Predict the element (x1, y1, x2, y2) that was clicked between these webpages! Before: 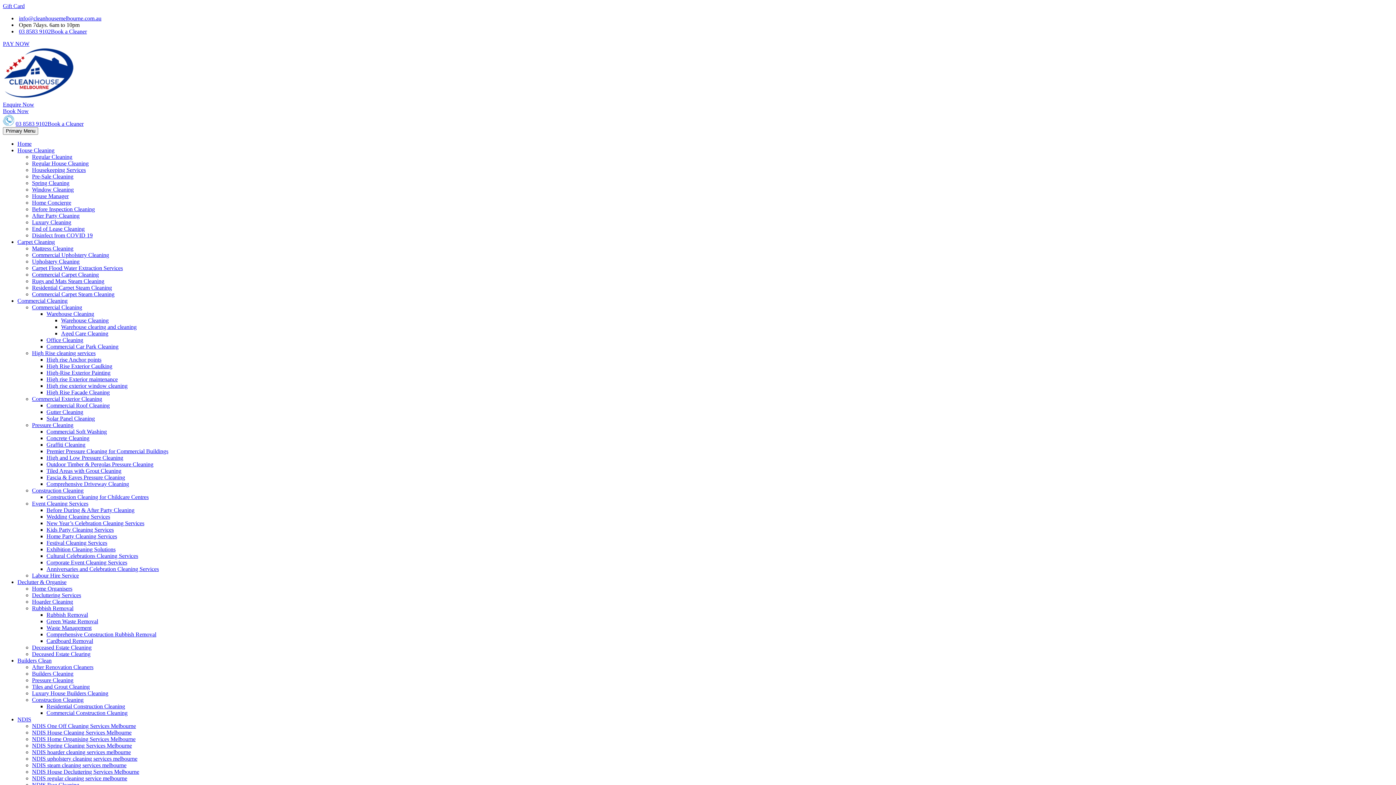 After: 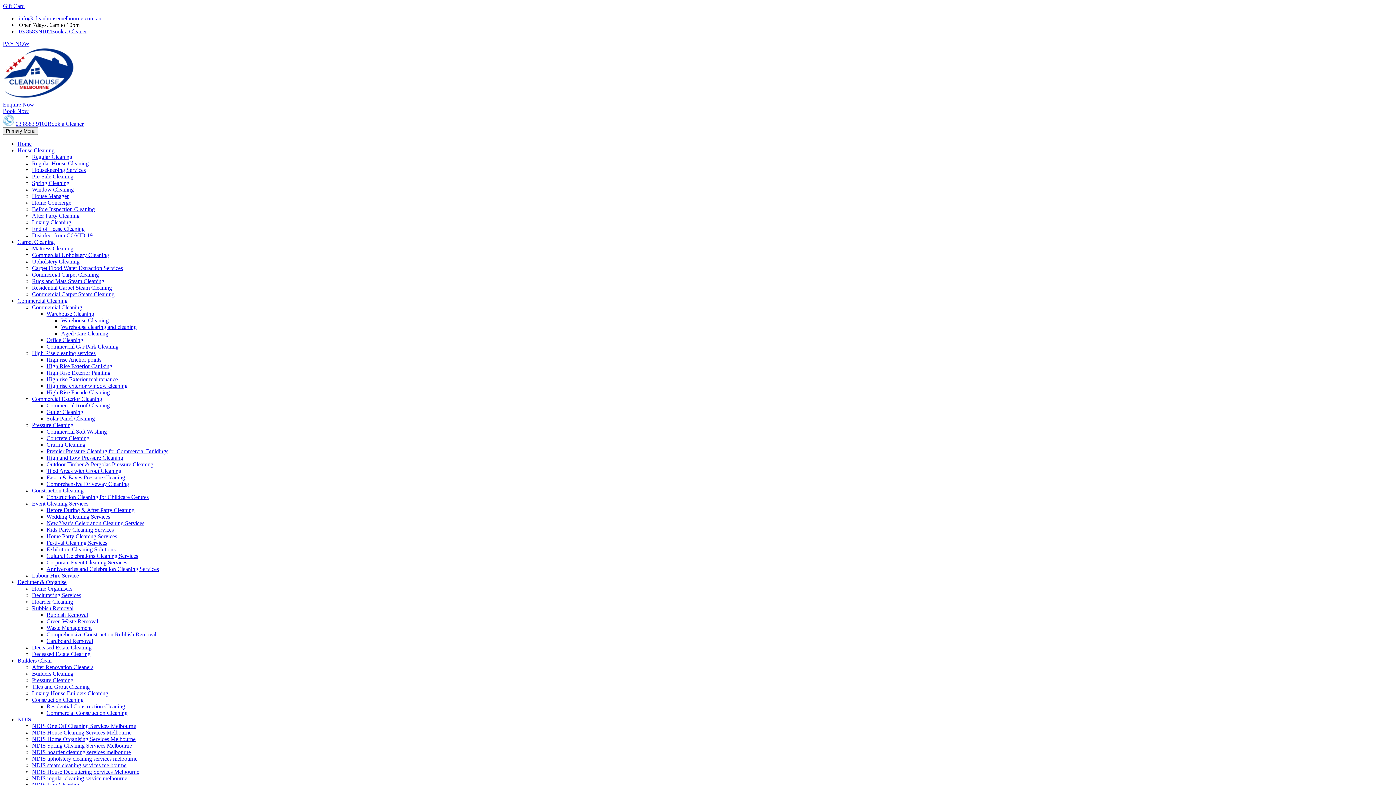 Action: bbox: (32, 592, 81, 598) label: Decluttering Services